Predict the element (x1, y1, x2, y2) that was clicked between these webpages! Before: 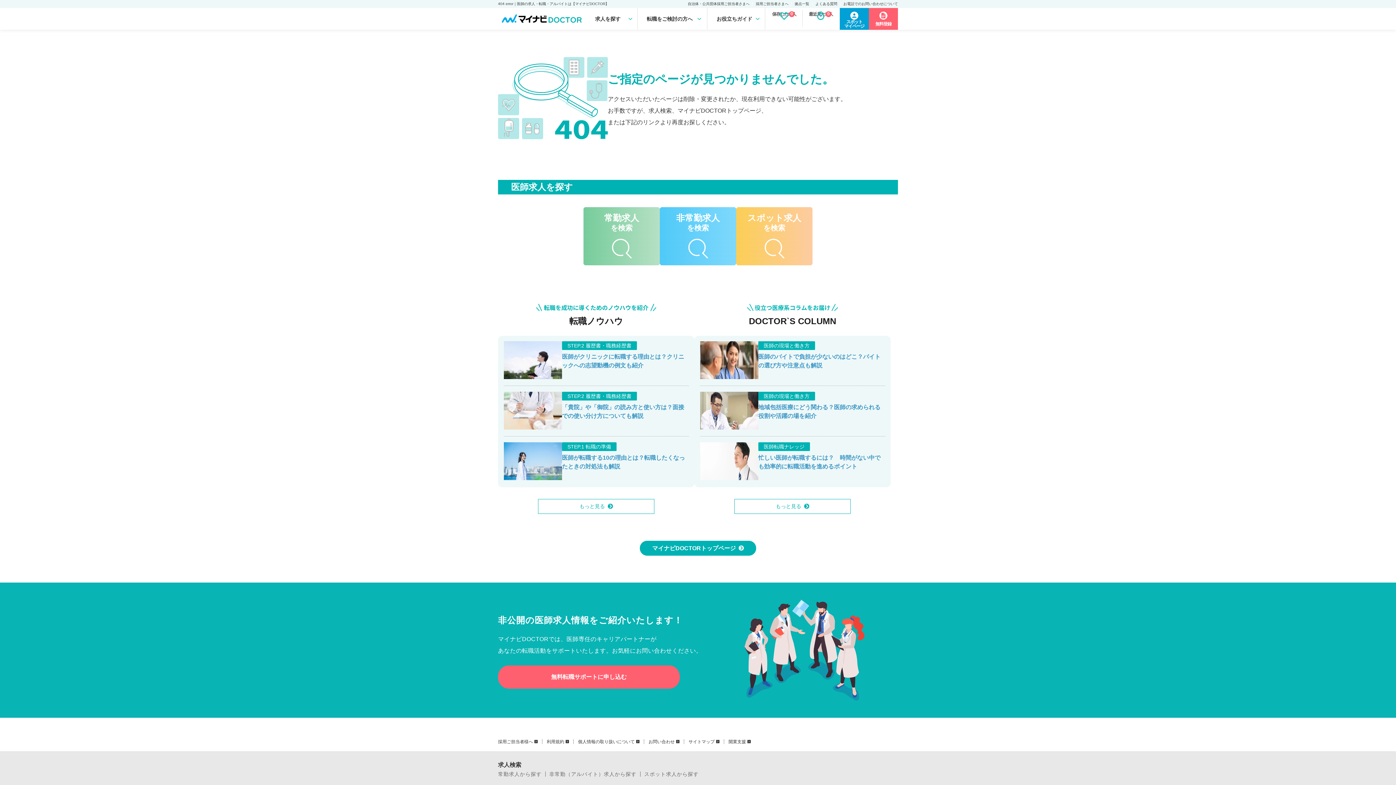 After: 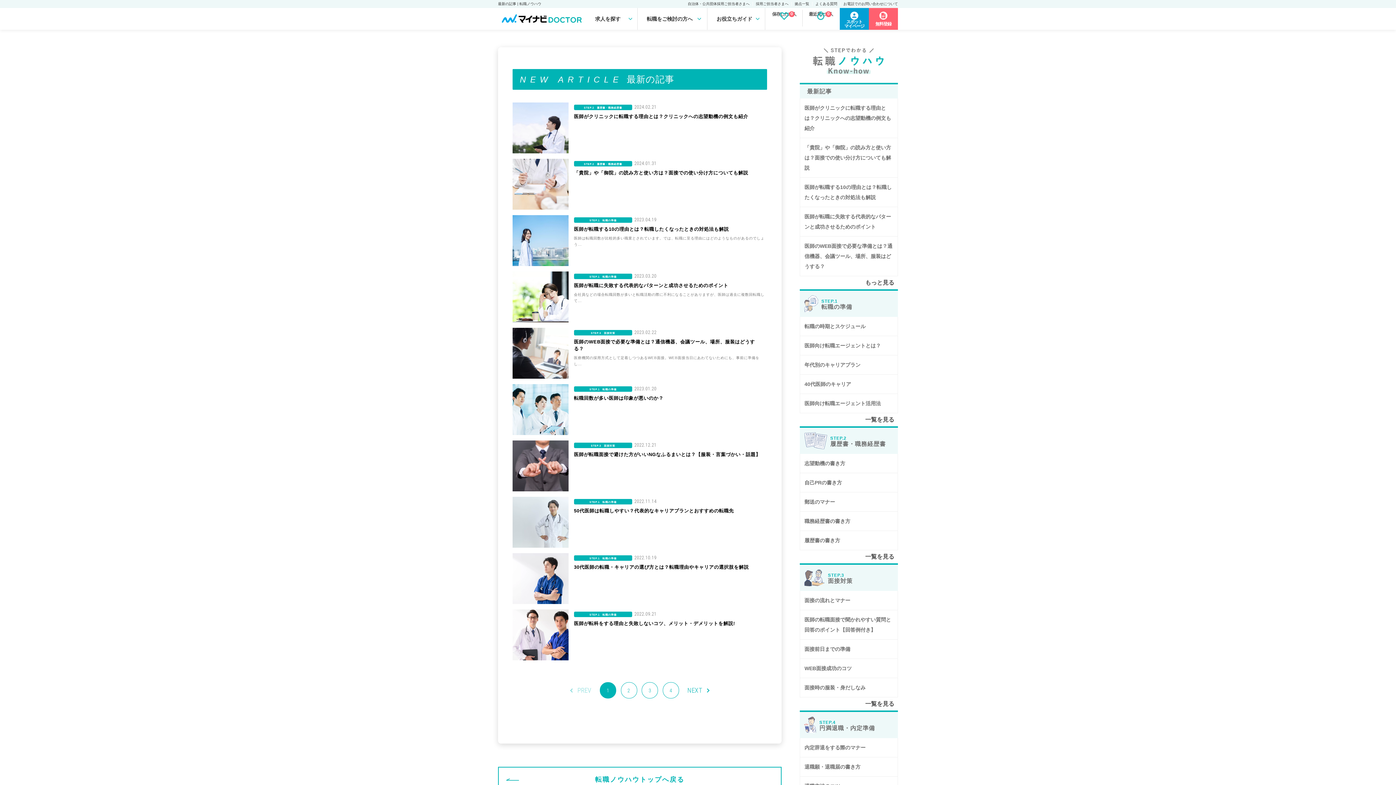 Action: bbox: (538, 499, 654, 514) label: もっと見る